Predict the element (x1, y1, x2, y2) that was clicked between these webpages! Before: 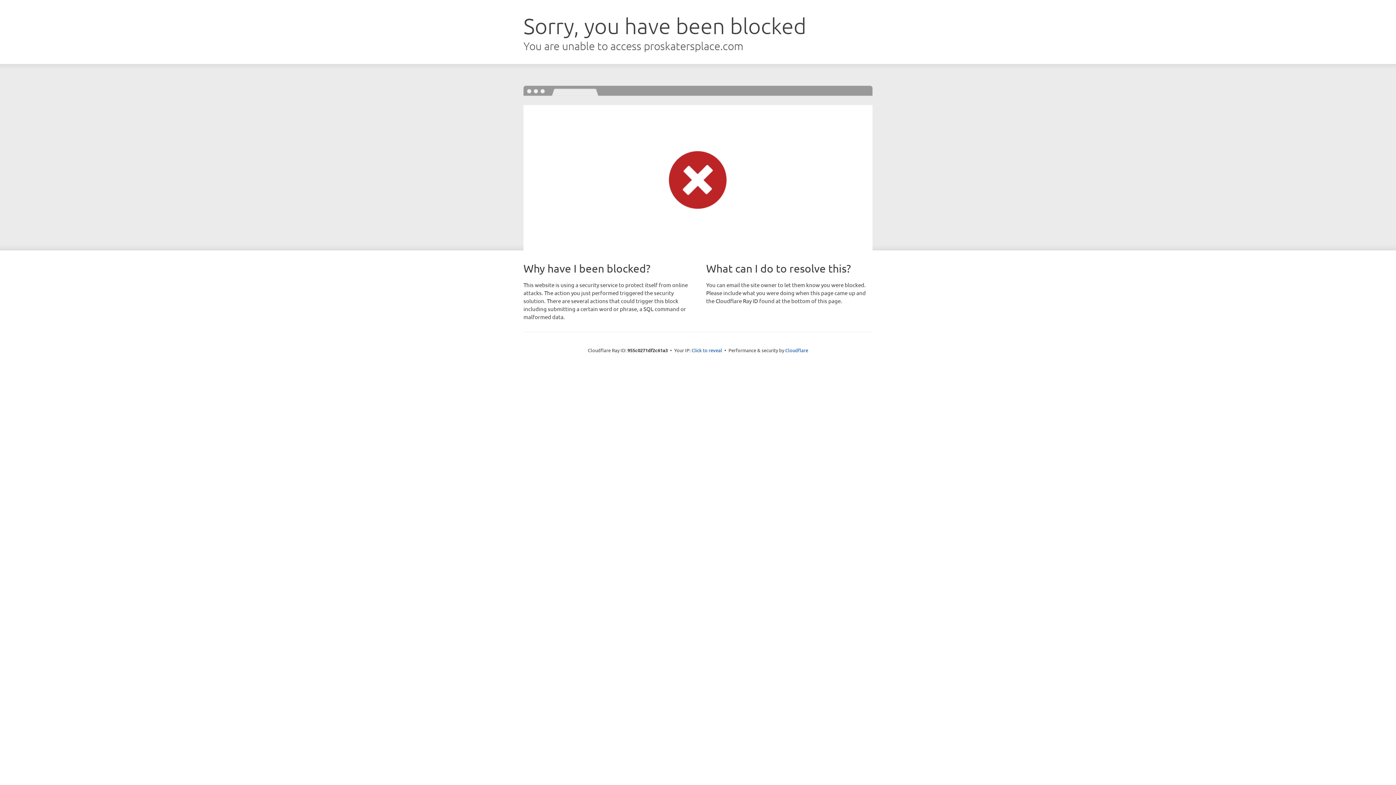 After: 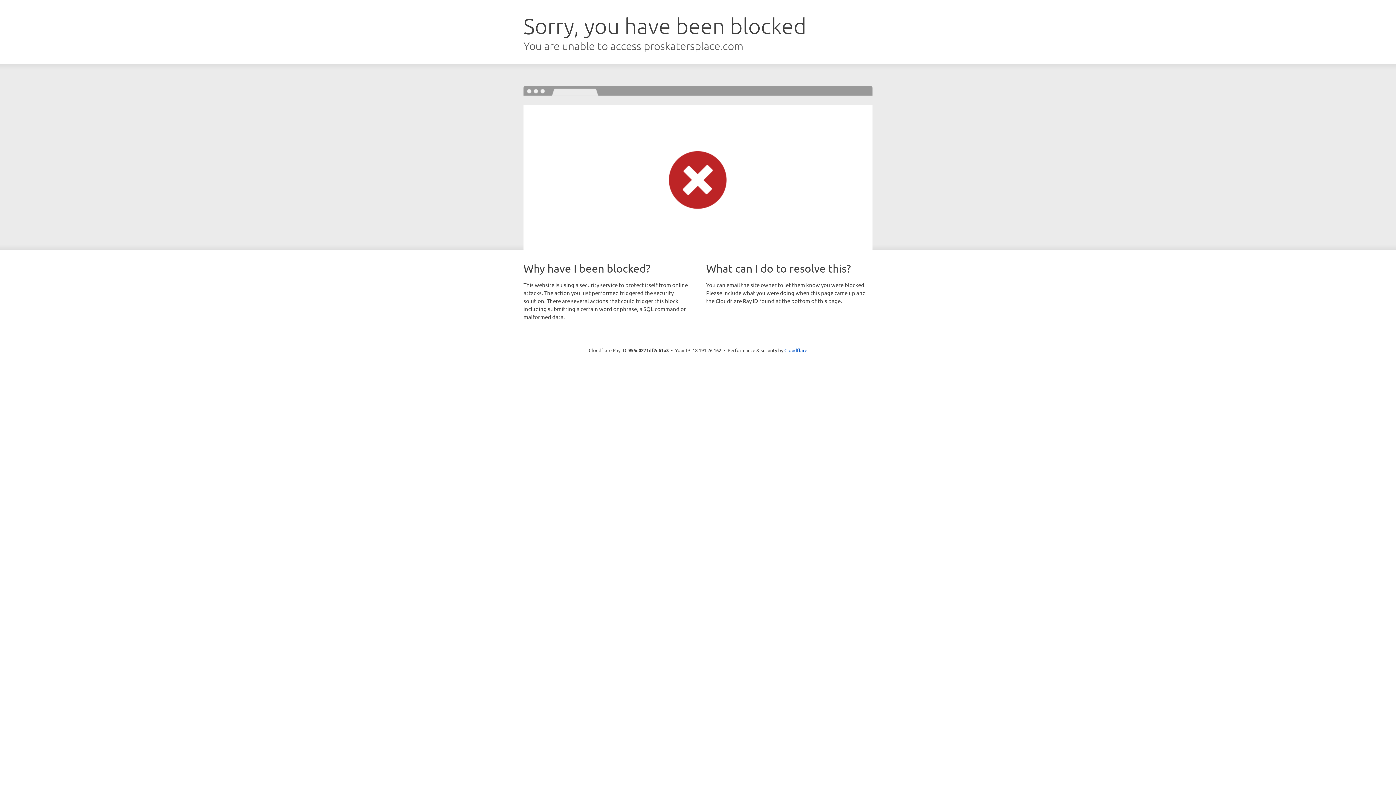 Action: bbox: (691, 346, 722, 353) label: Click to reveal